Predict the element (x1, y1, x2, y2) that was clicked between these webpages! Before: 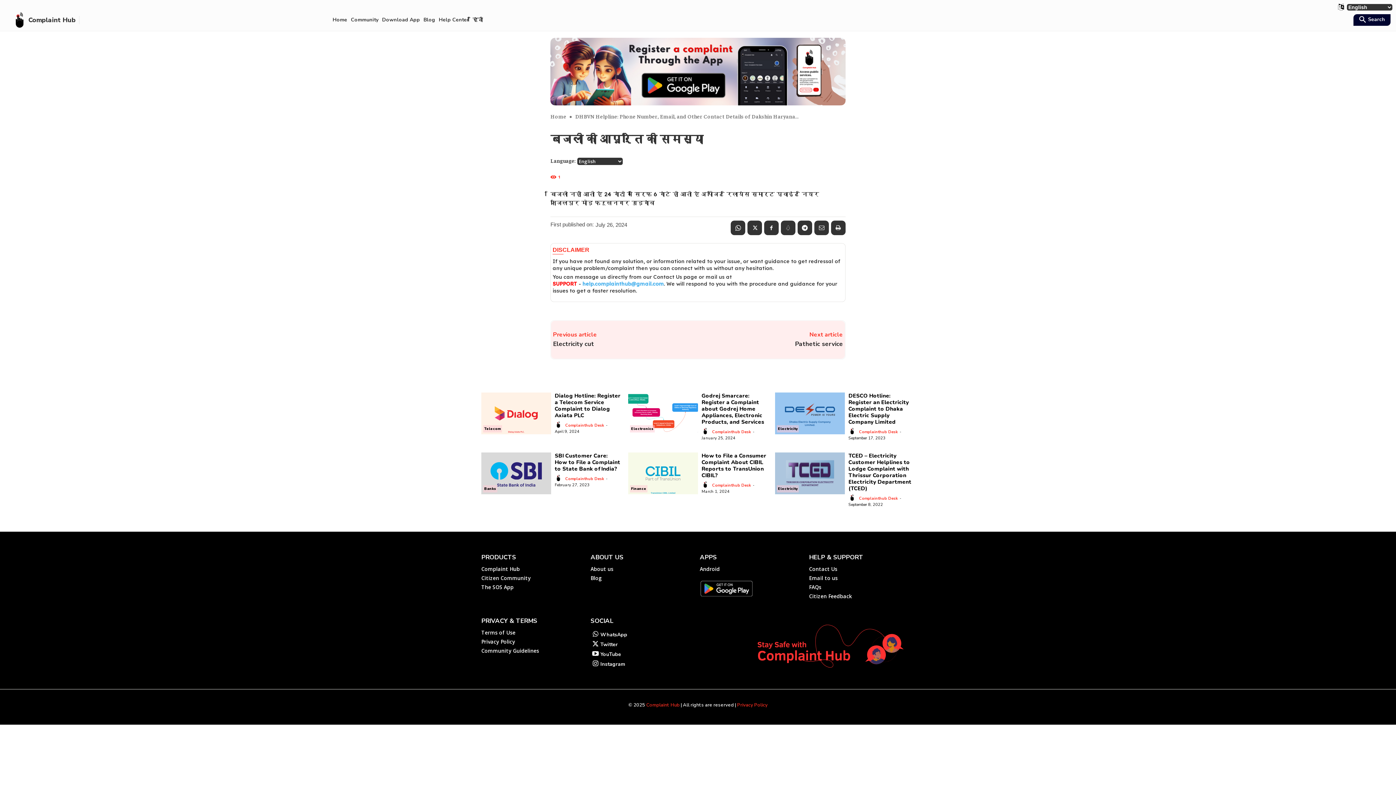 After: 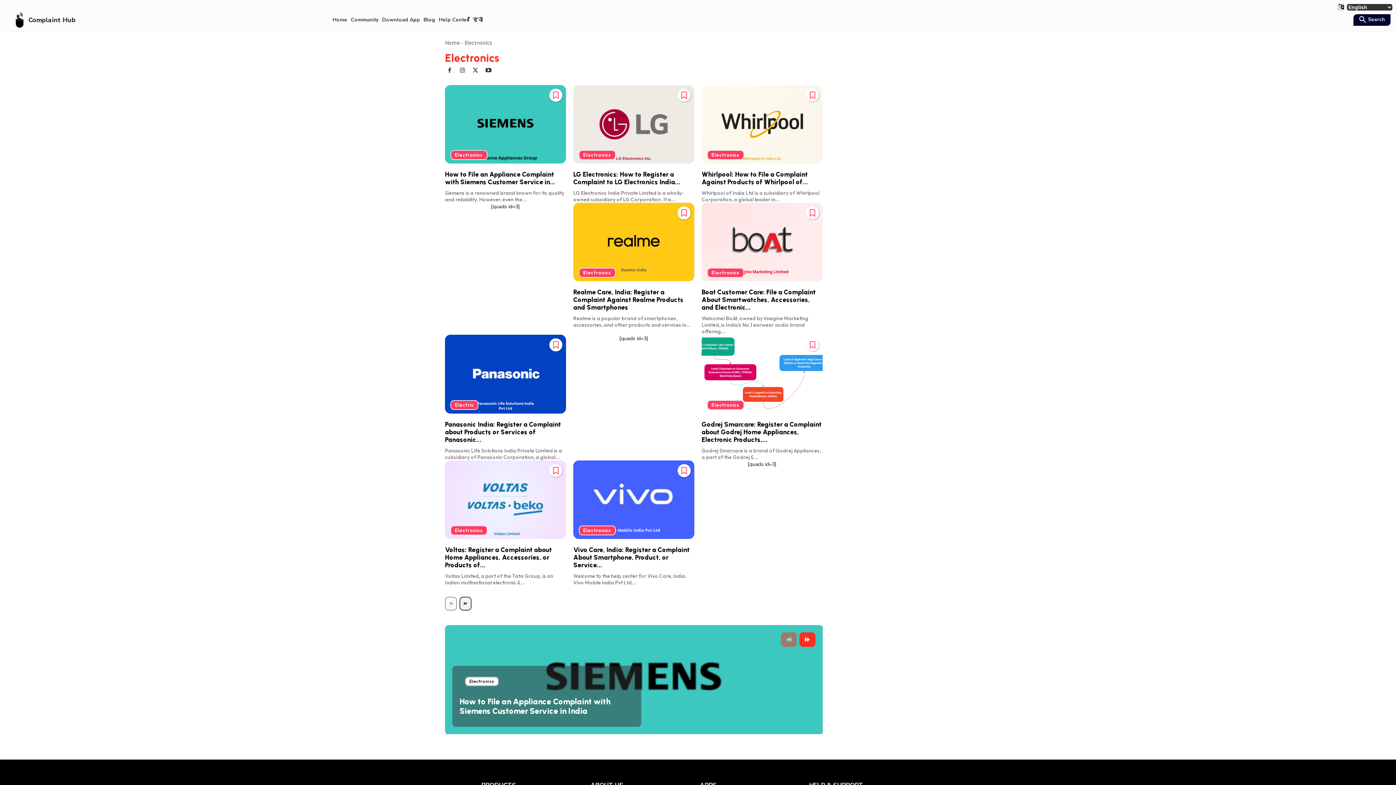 Action: bbox: (630, 425, 654, 432) label: Electronics